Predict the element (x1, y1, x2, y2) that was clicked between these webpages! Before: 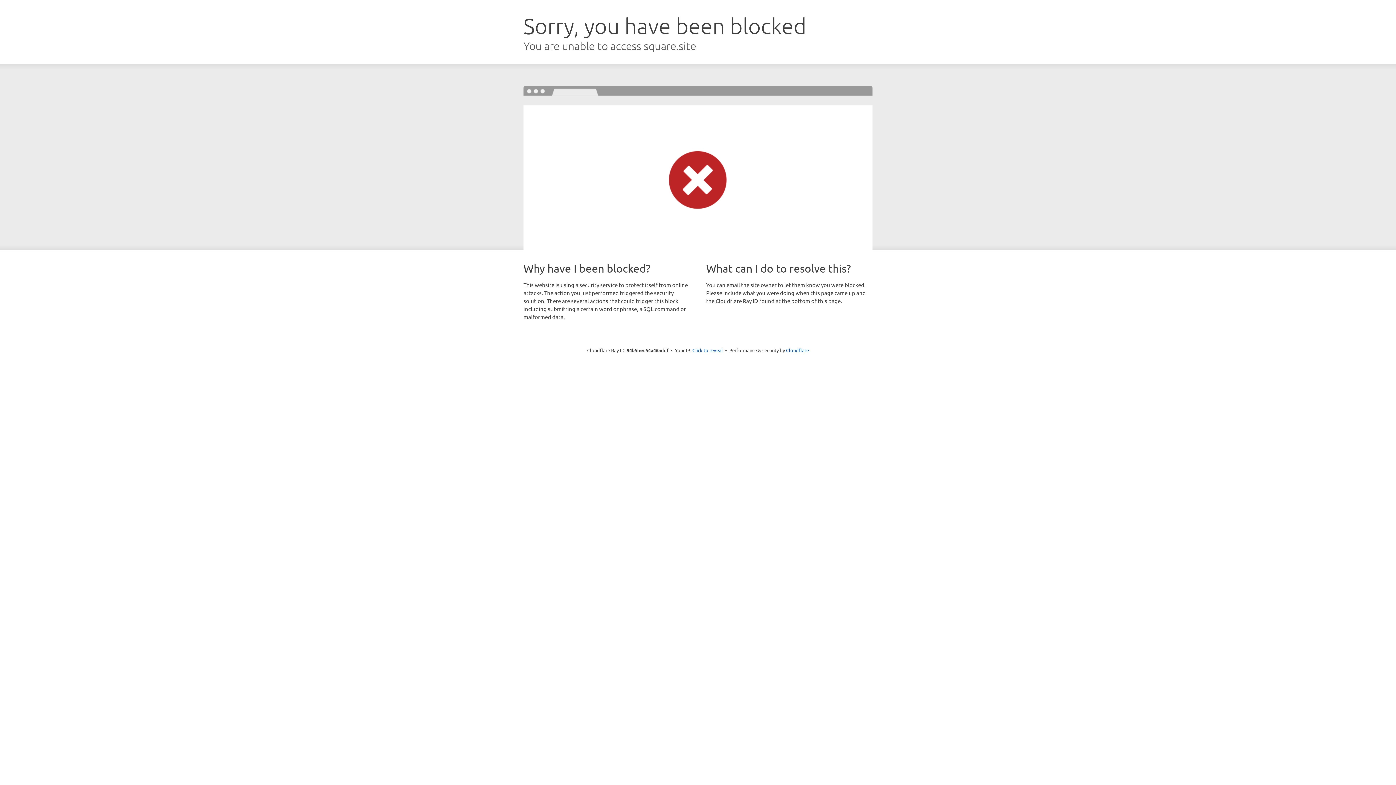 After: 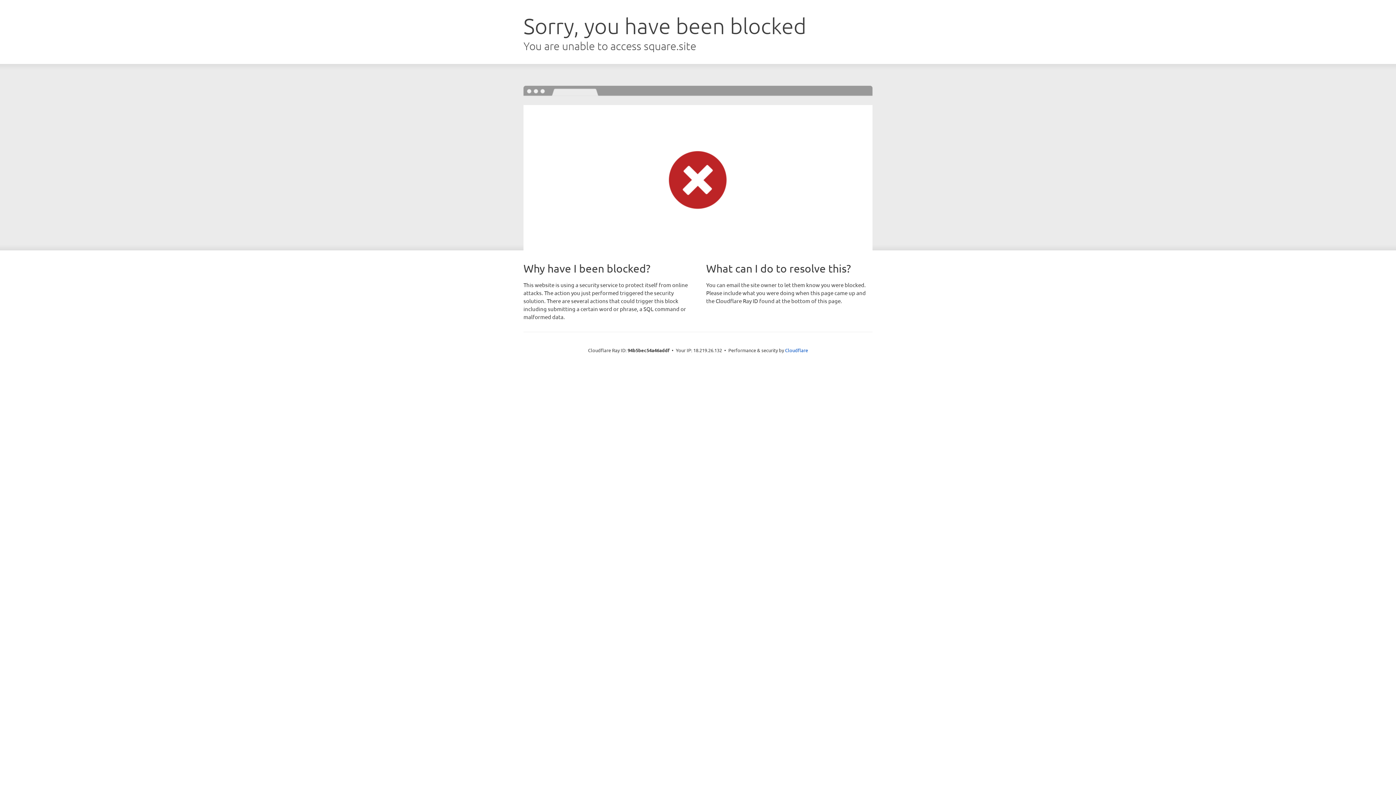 Action: label: Click to reveal bbox: (692, 346, 723, 353)